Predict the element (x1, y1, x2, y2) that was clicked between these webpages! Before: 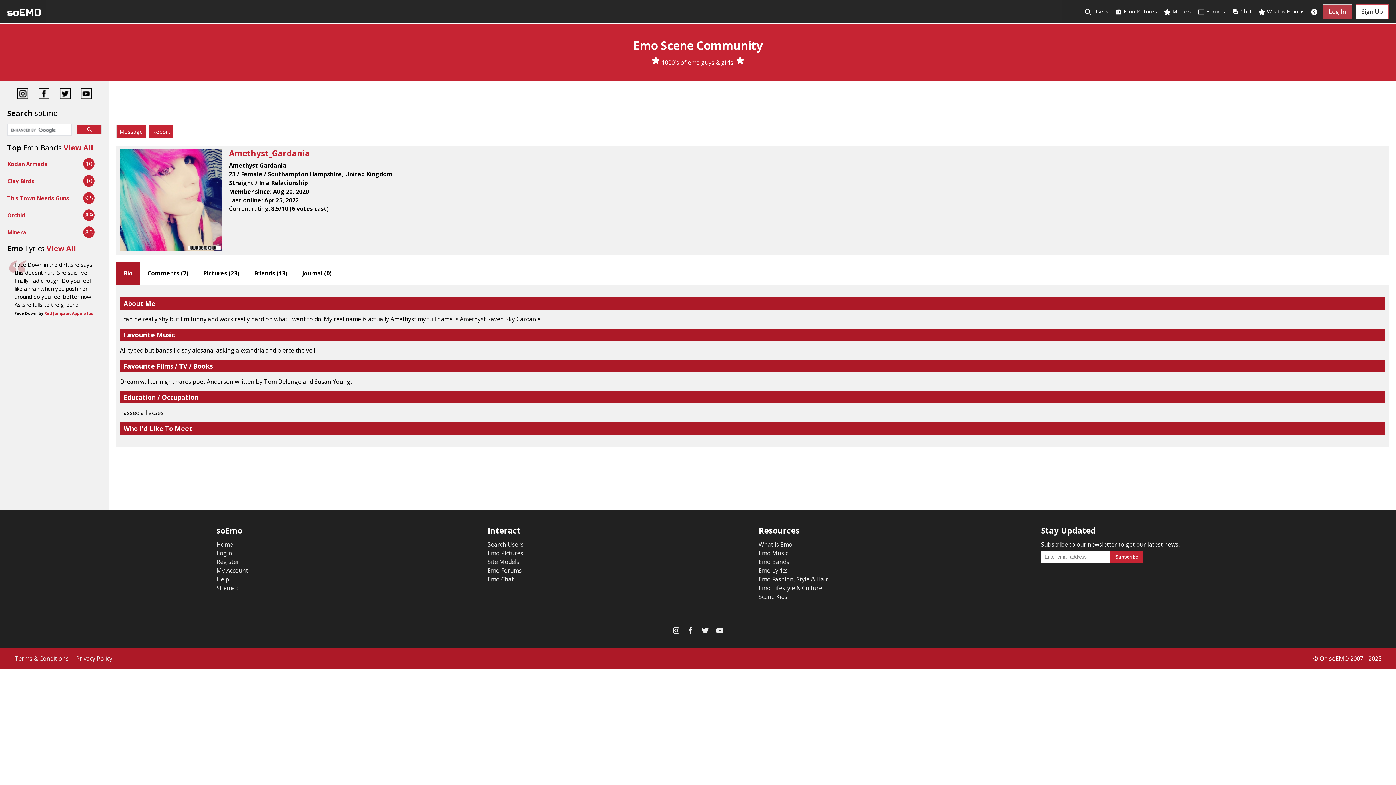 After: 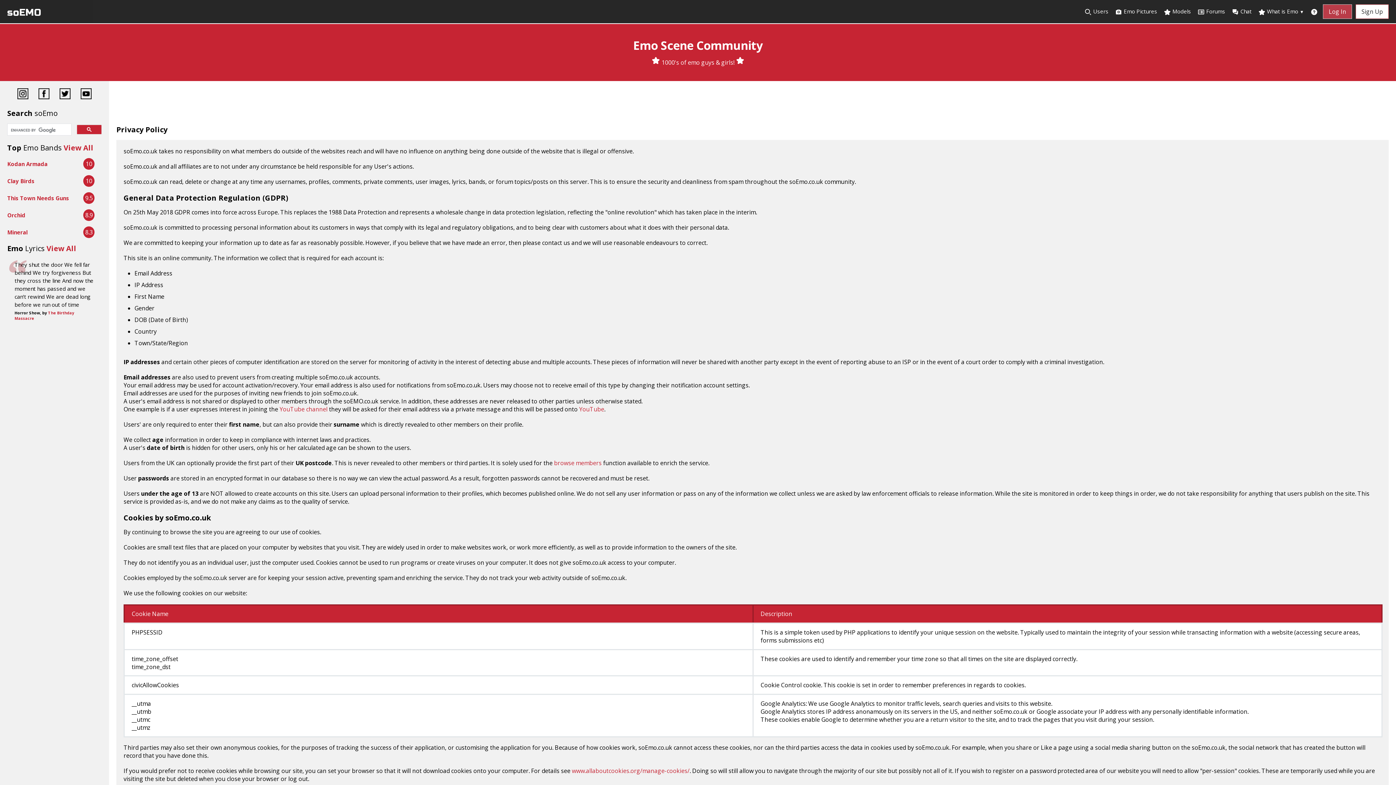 Action: label: Privacy Policy bbox: (76, 654, 112, 662)